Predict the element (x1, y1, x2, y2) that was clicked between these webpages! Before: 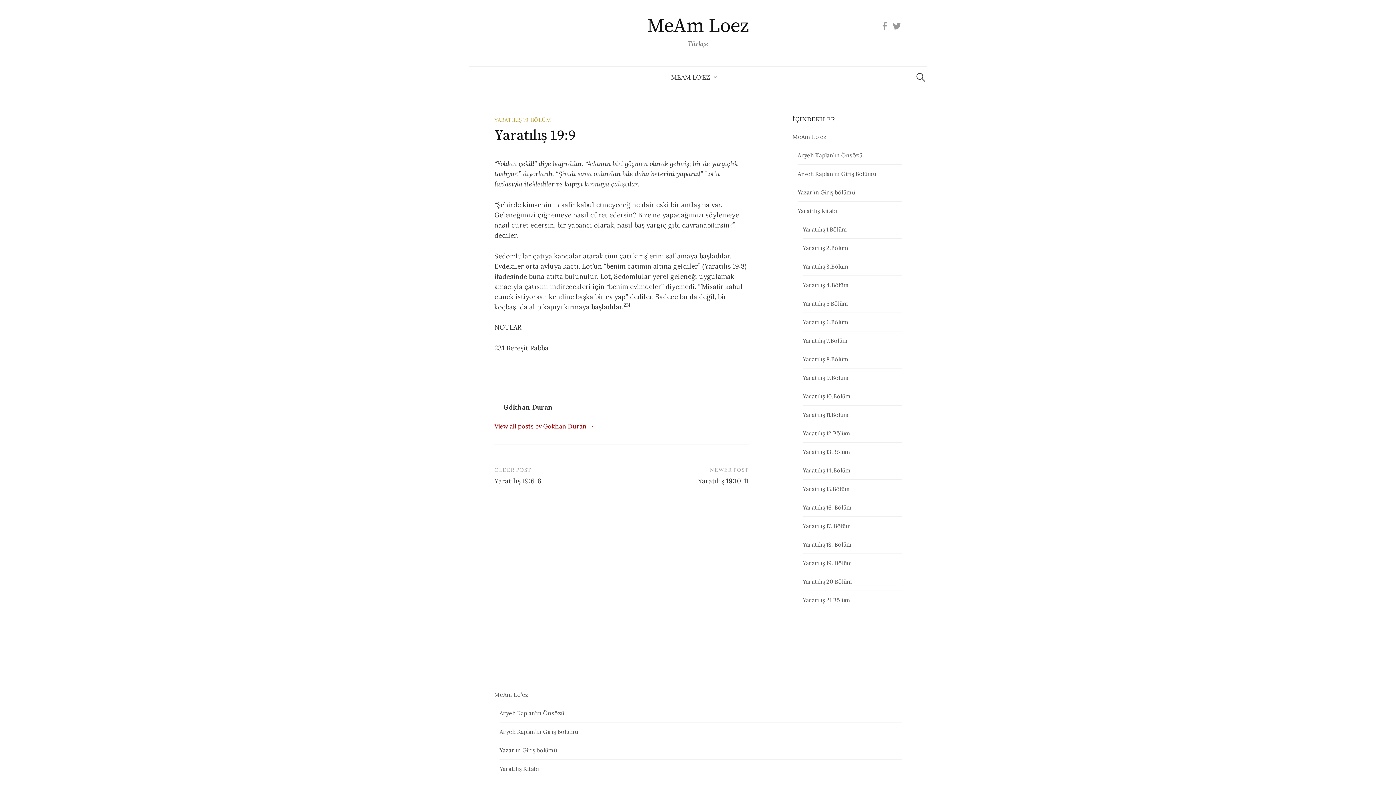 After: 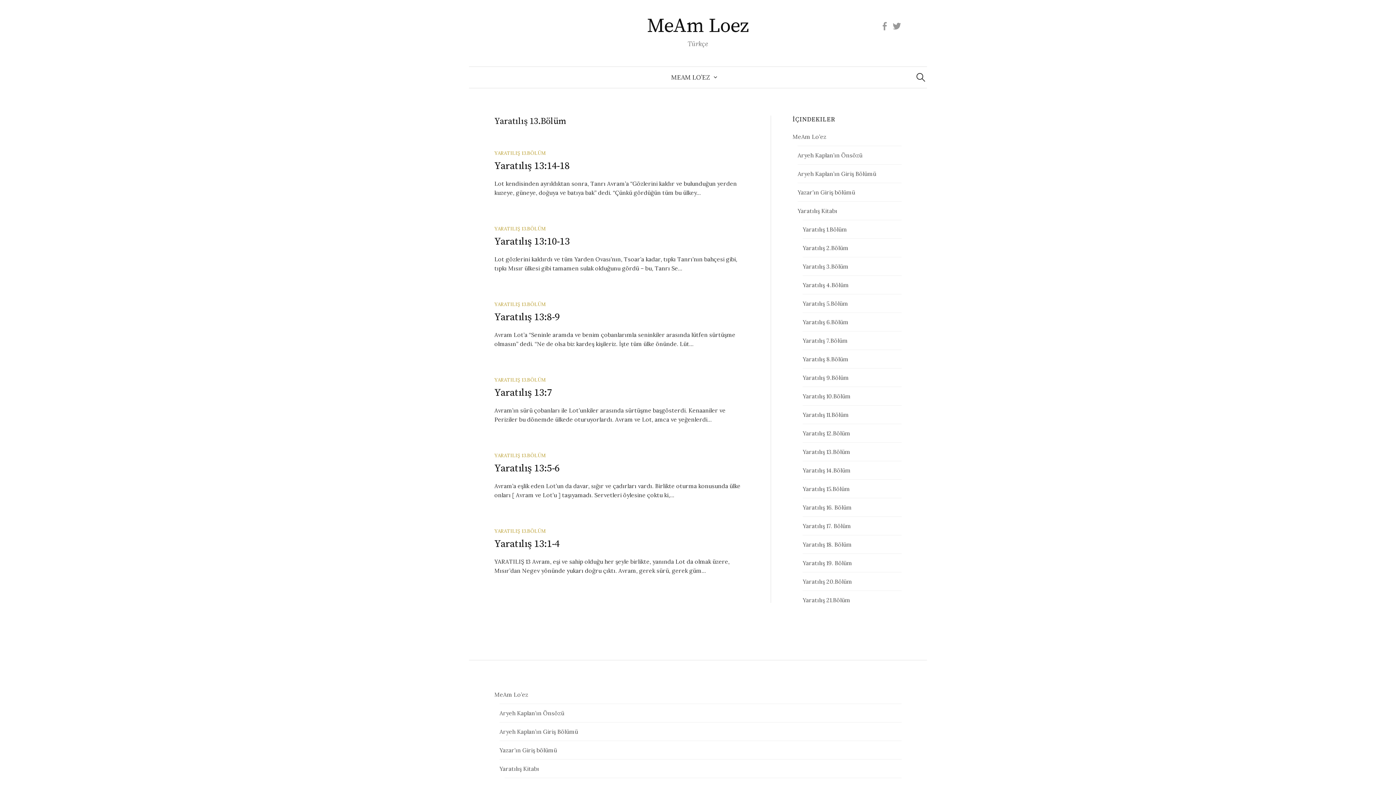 Action: bbox: (802, 448, 850, 455) label: Yaratılış 13.Bölüm